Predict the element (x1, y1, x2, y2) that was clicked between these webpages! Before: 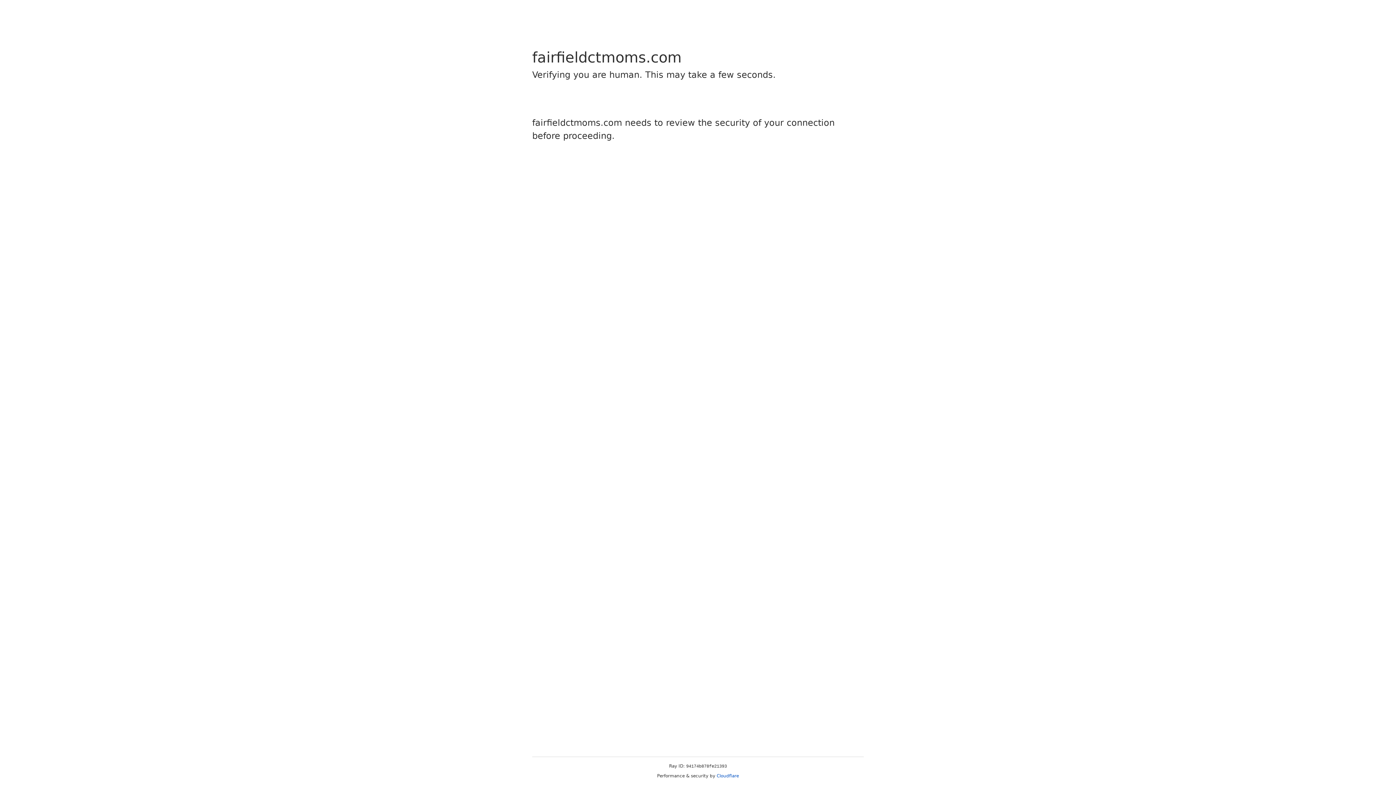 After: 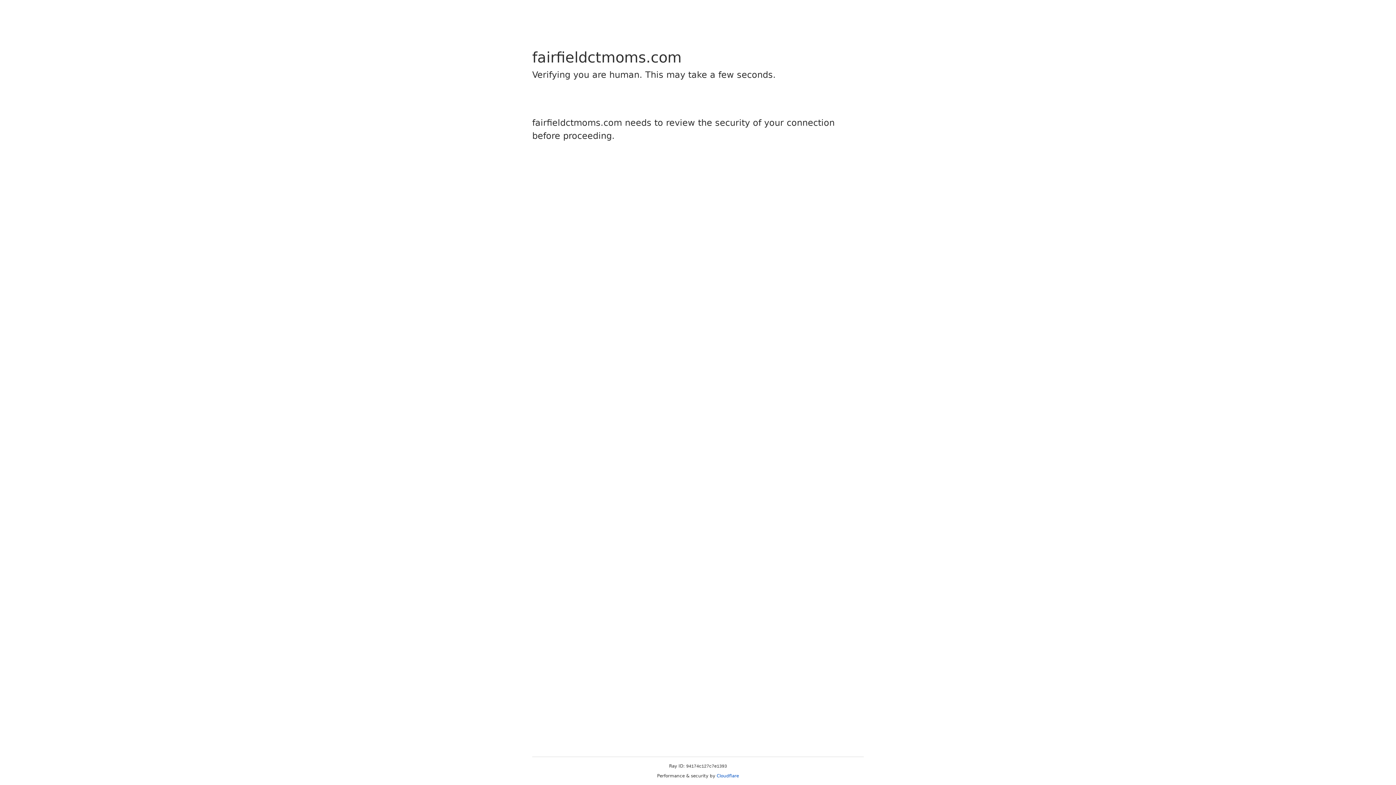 Action: label: Cloudflare bbox: (716, 773, 739, 778)